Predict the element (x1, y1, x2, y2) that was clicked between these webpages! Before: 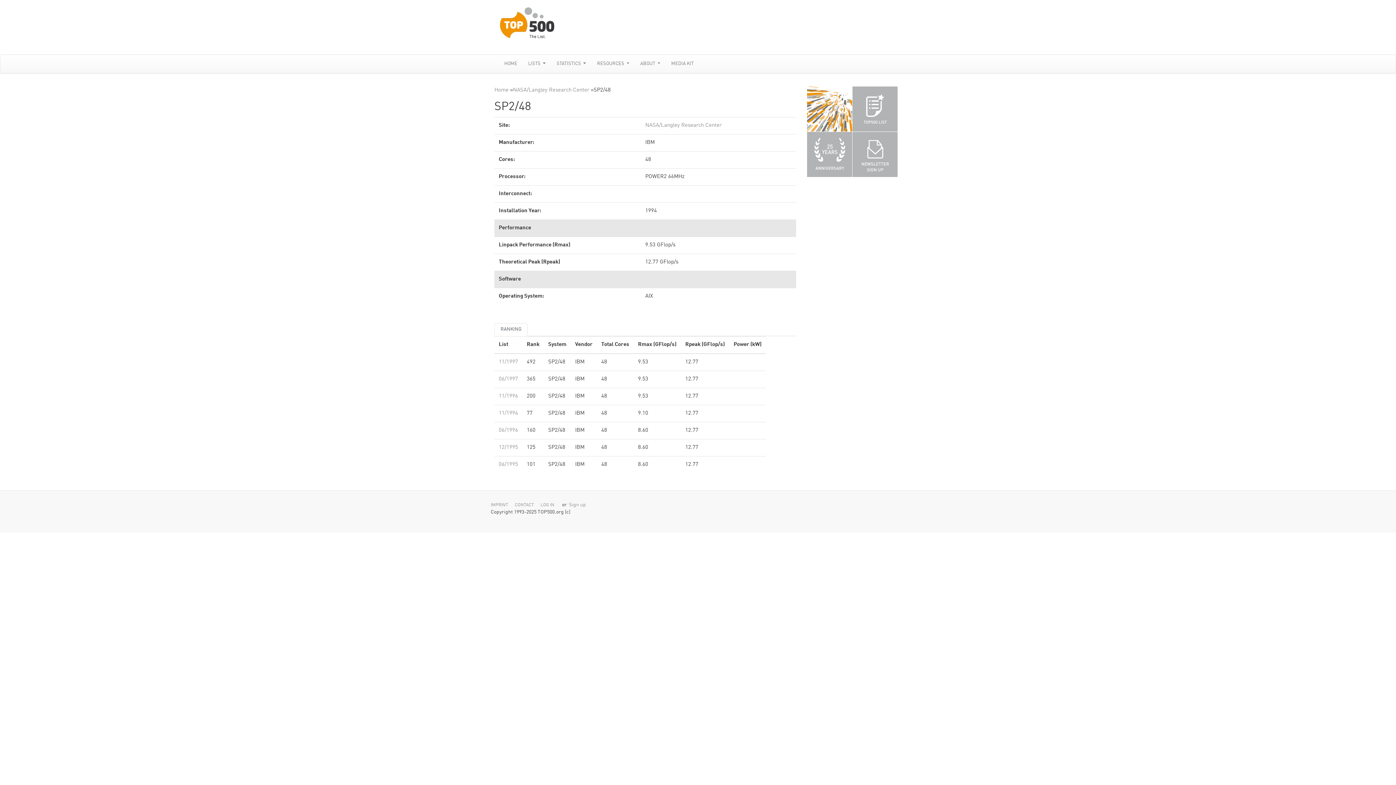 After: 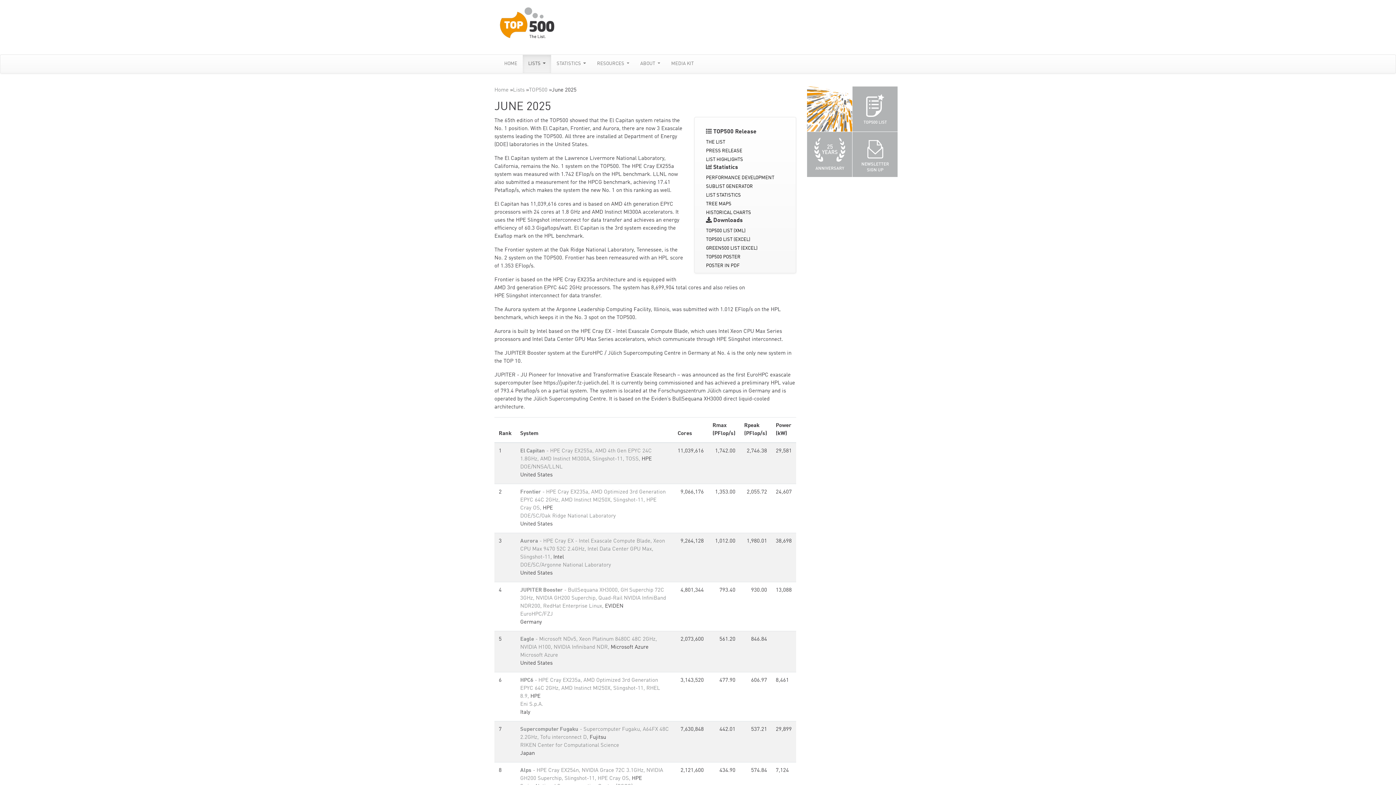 Action: bbox: (852, 86, 897, 131) label: Current List